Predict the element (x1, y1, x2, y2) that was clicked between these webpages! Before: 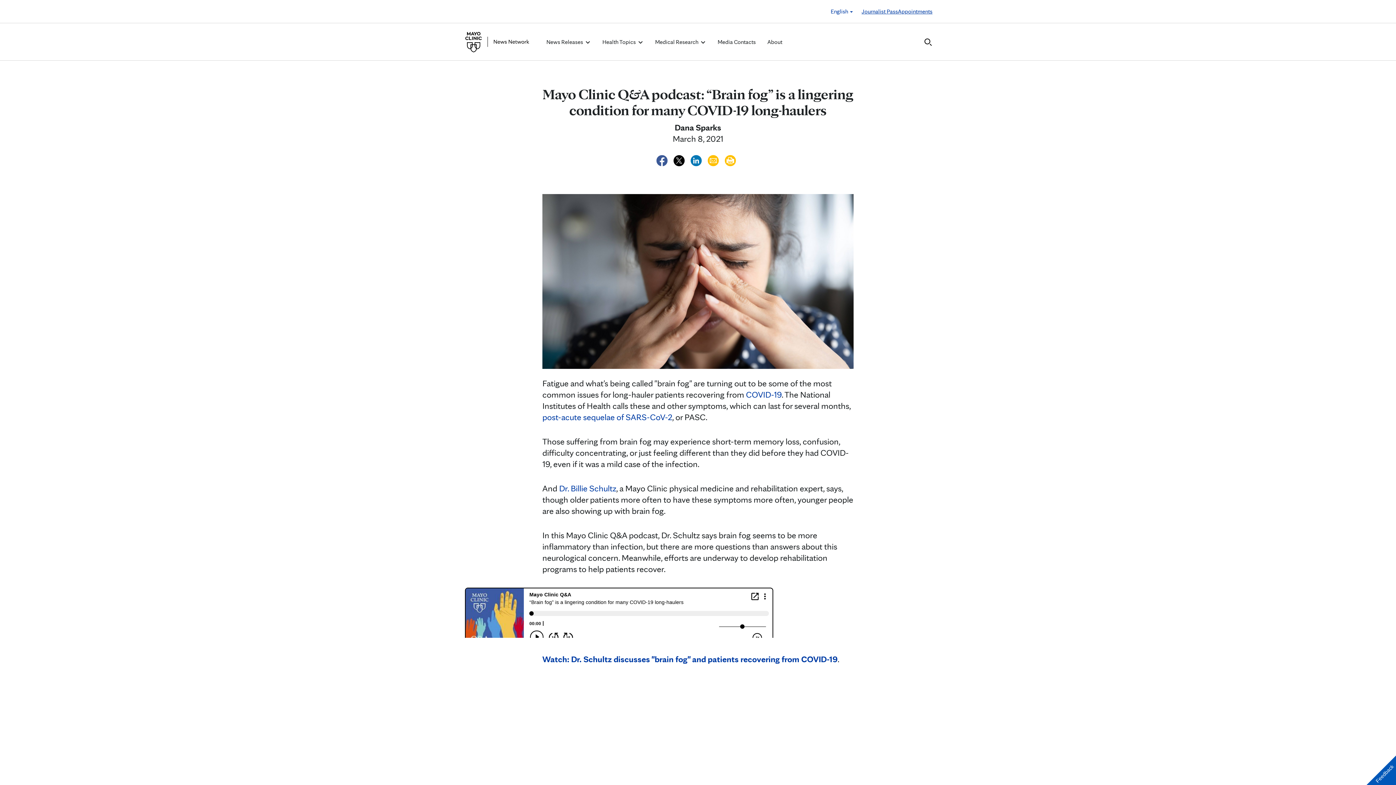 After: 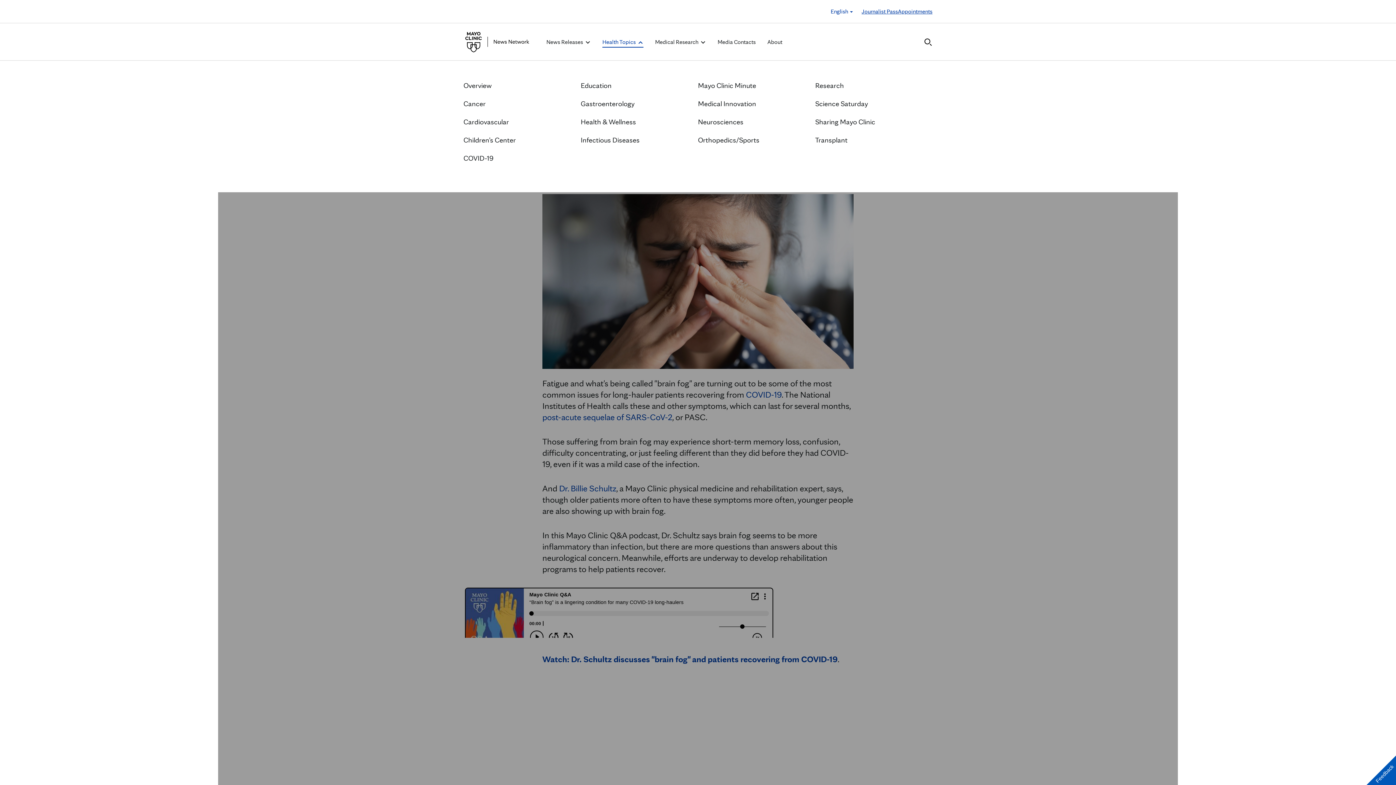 Action: label: Health Topics  bbox: (602, 37, 643, 46)